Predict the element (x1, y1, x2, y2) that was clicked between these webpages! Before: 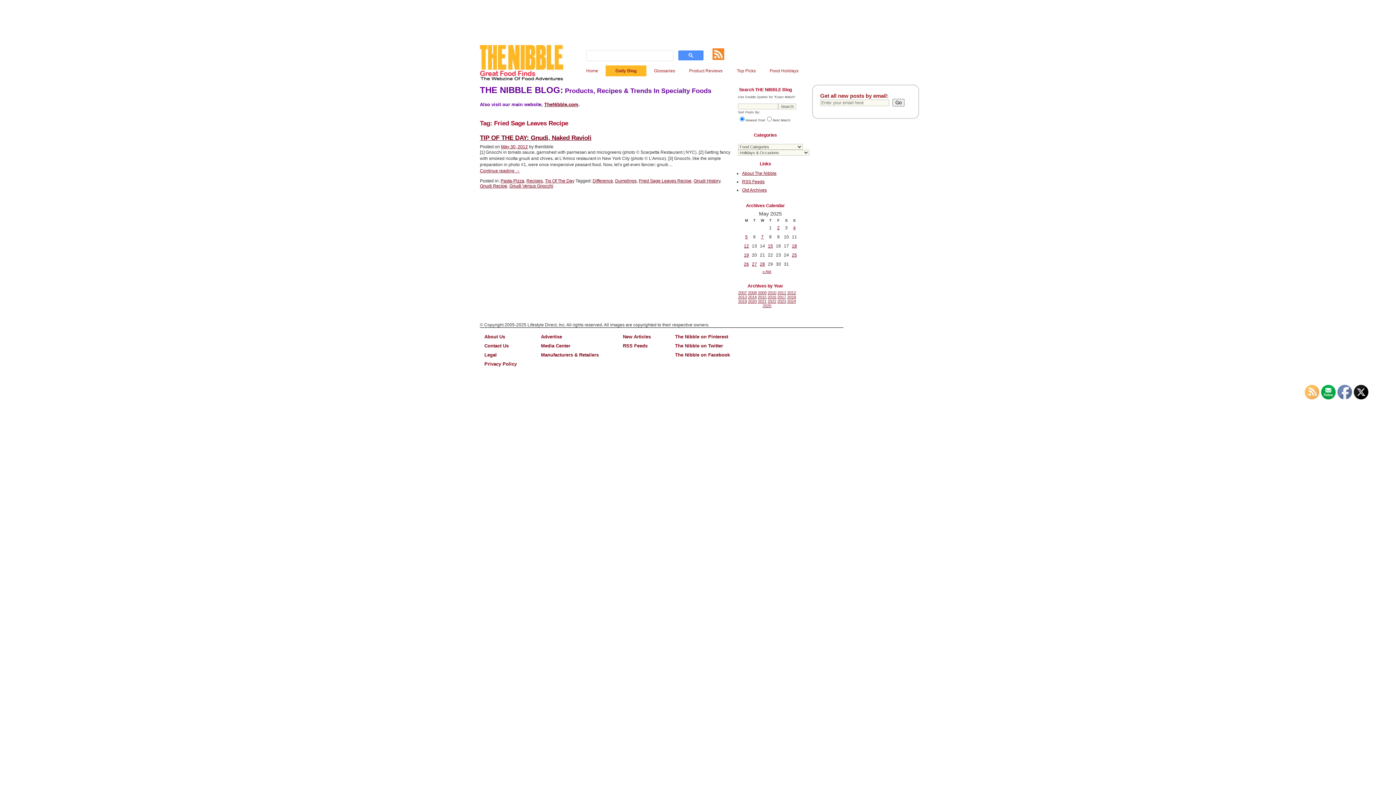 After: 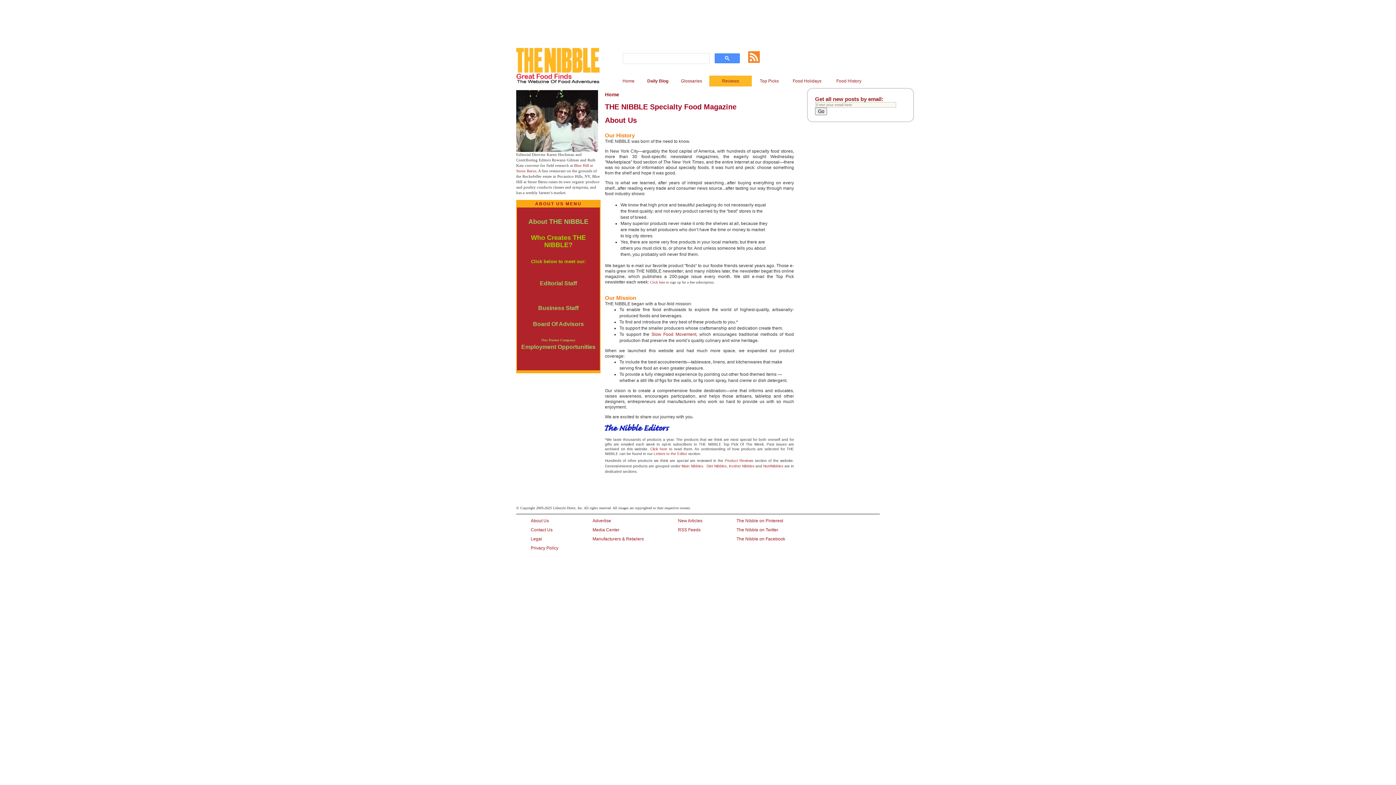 Action: label: About The Nibble bbox: (742, 170, 776, 175)